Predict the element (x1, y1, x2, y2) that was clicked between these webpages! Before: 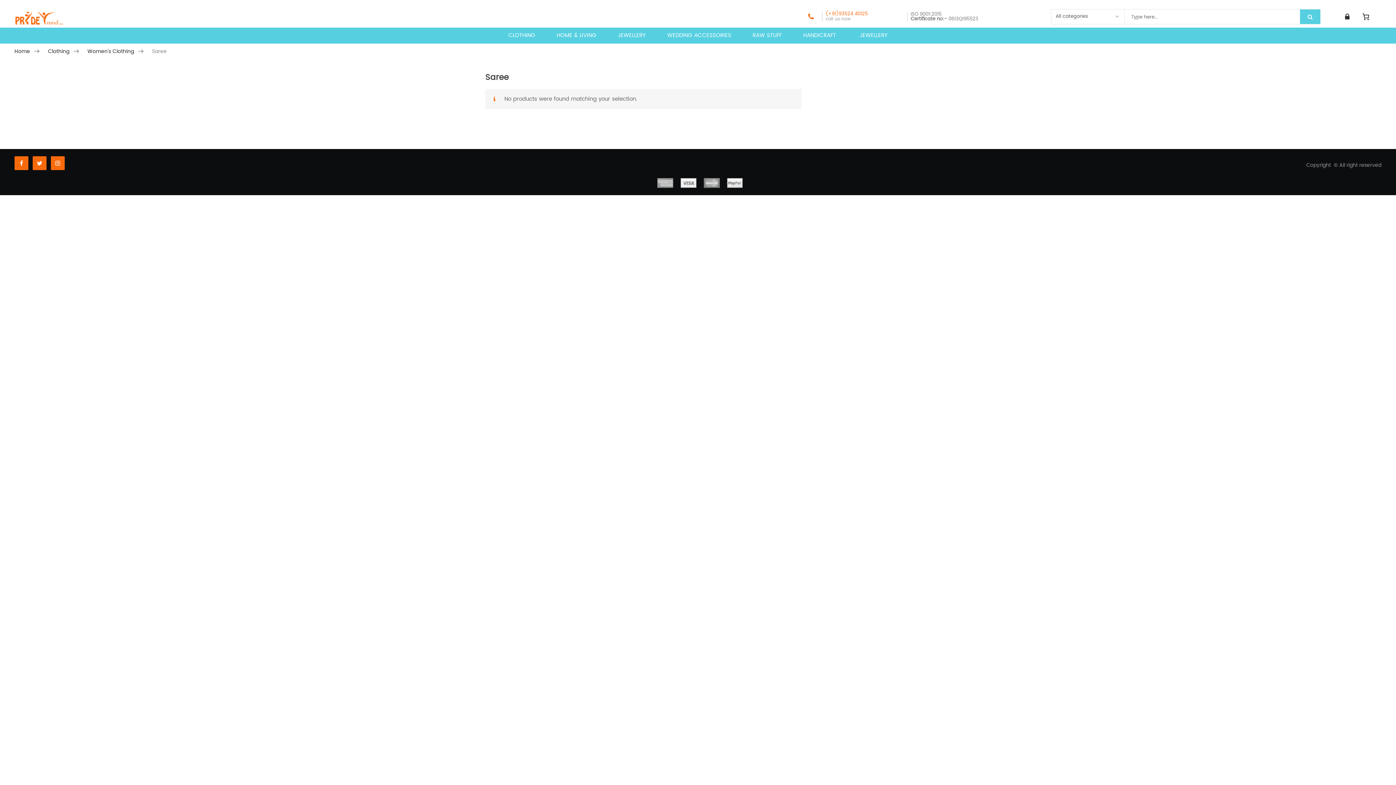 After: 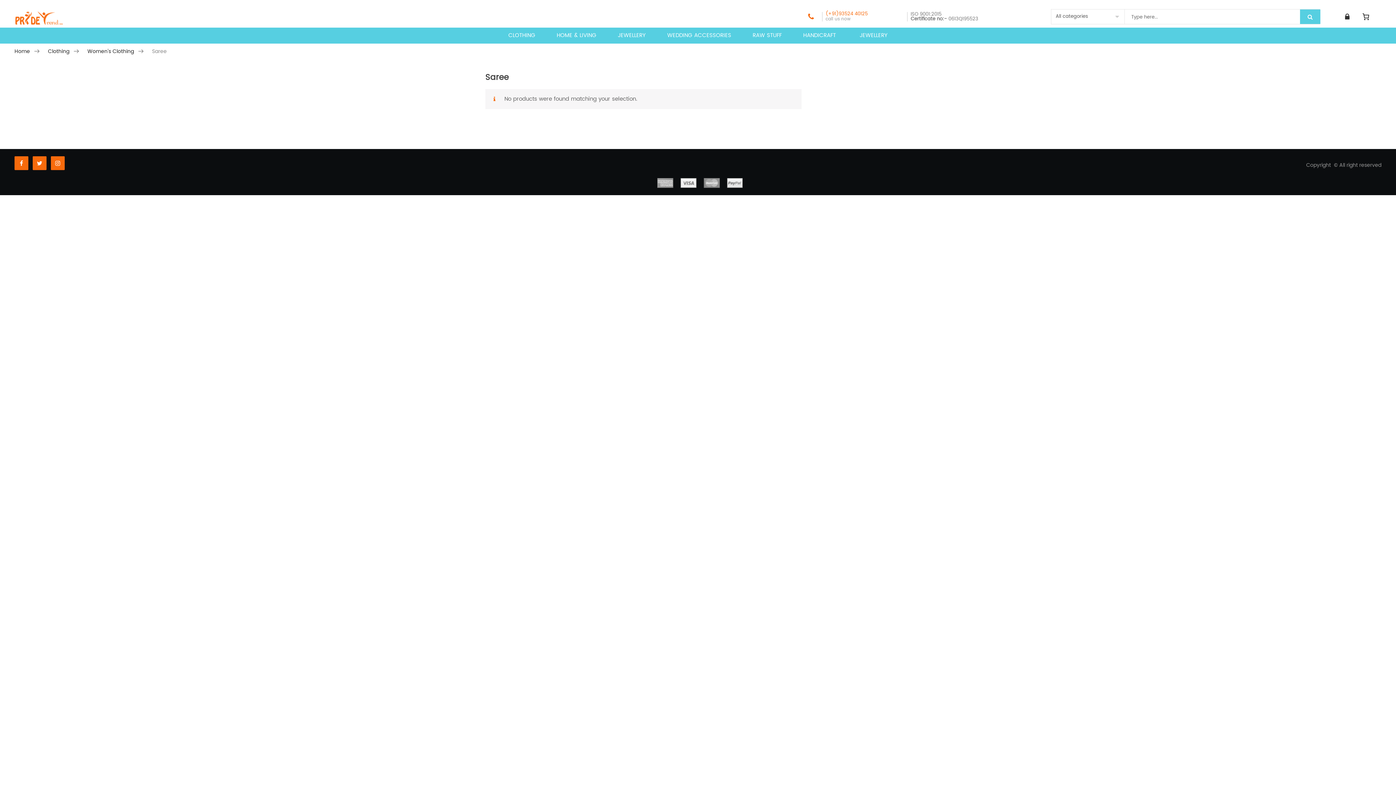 Action: bbox: (12, 158, 30, 168)